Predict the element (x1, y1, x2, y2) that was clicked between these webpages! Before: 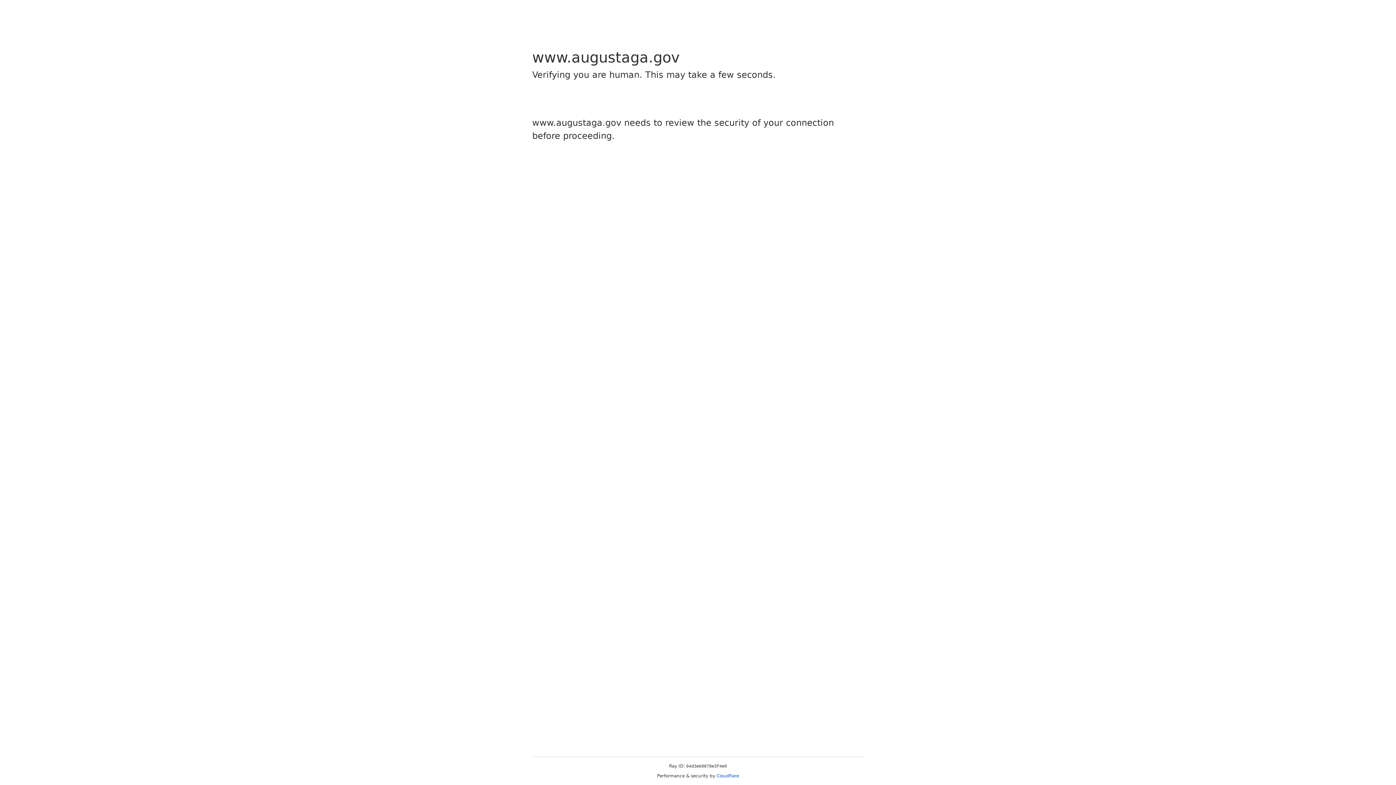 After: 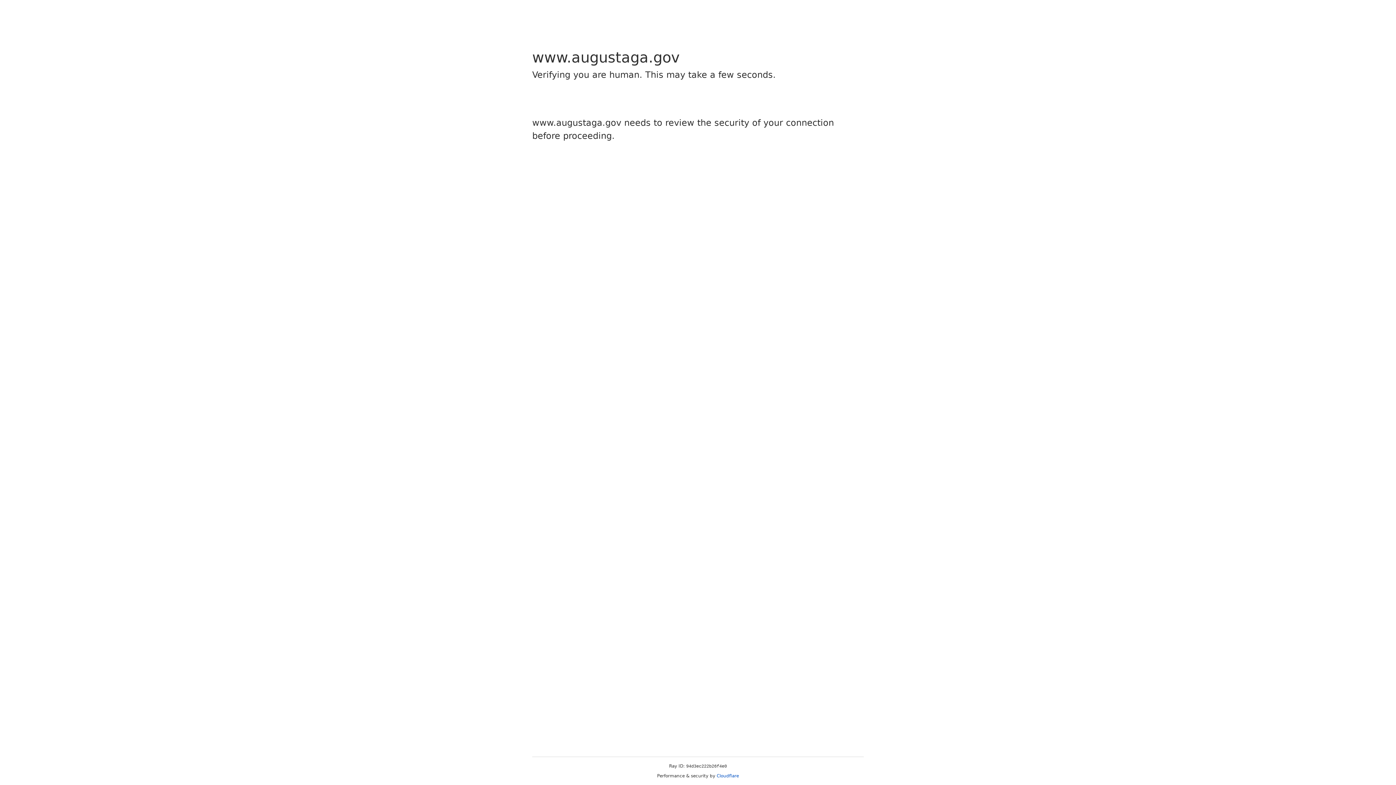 Action: label: Cloudflare bbox: (716, 773, 739, 778)